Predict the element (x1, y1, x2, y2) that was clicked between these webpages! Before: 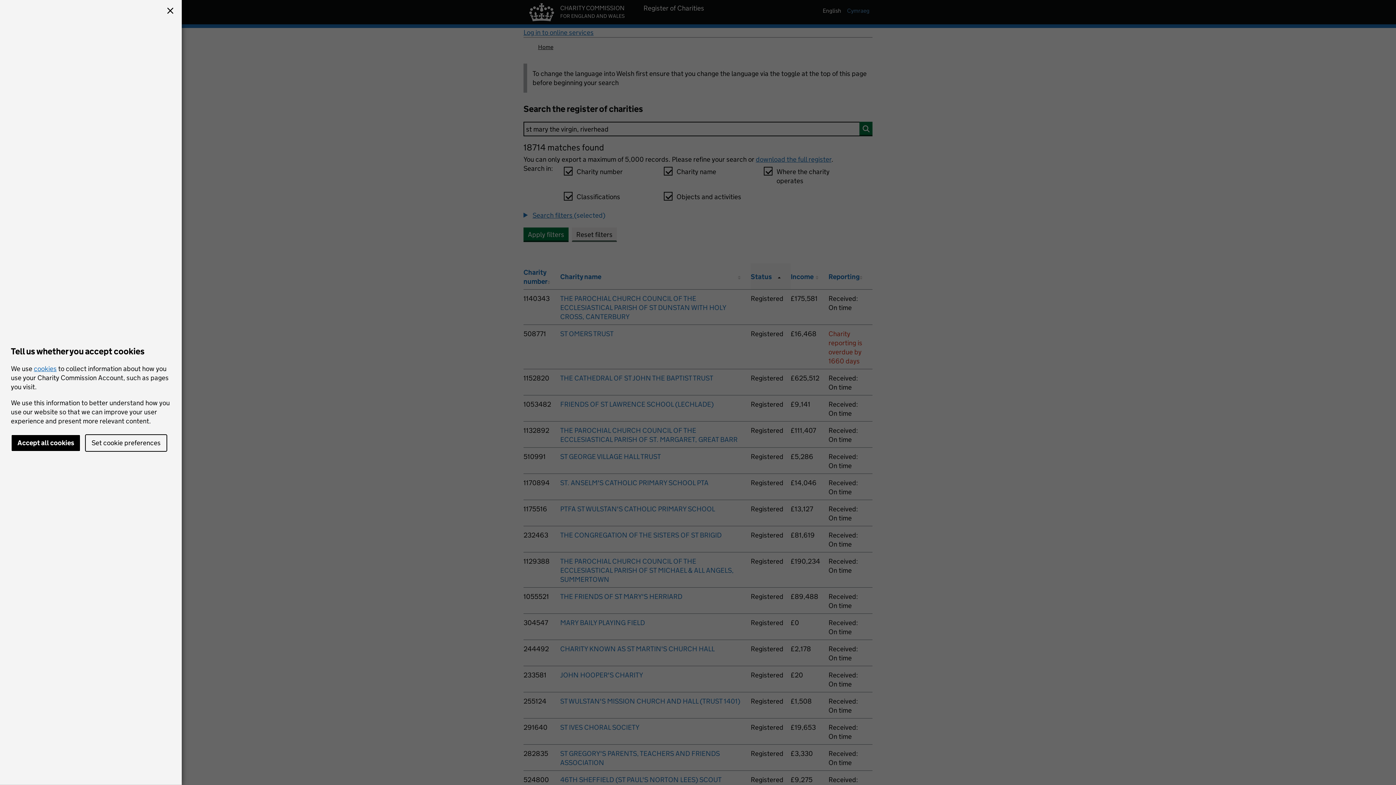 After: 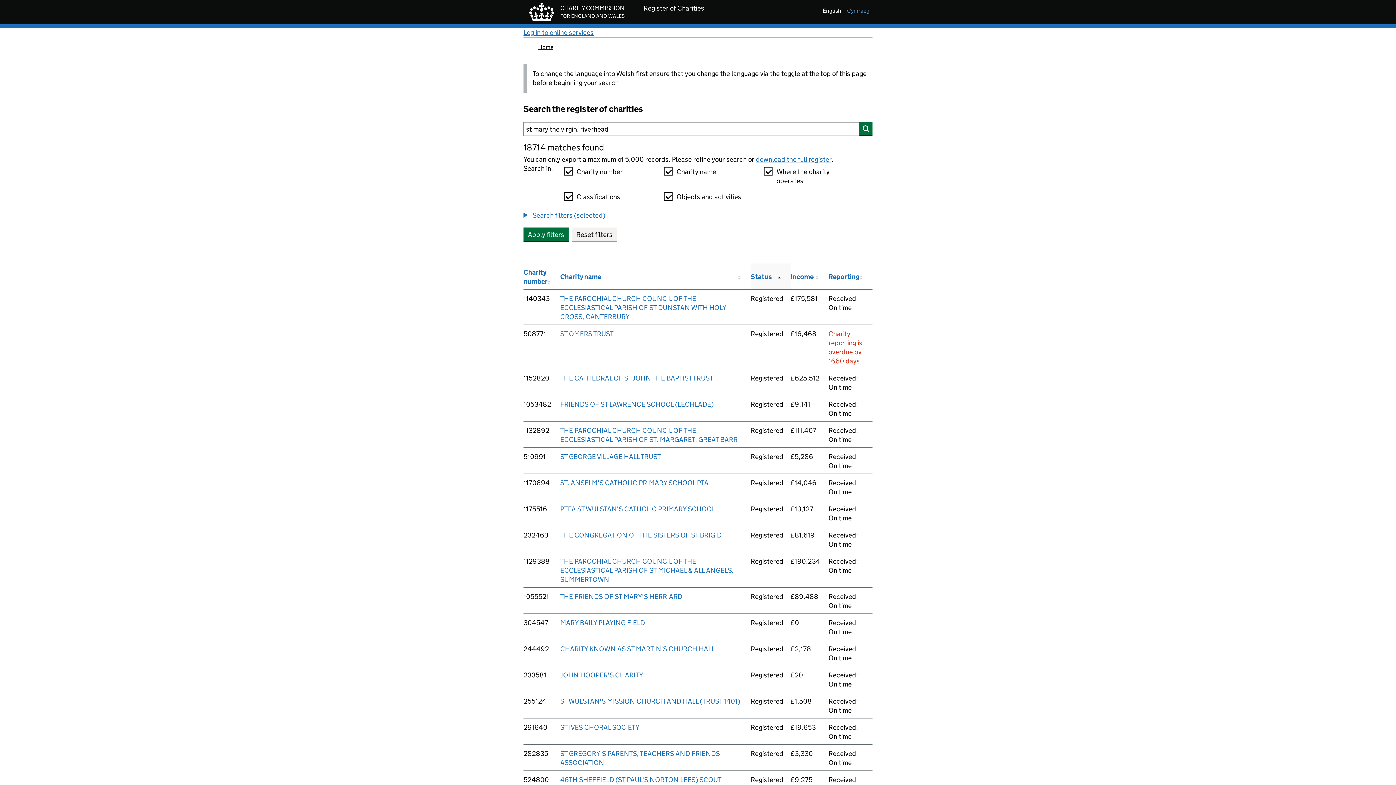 Action: bbox: (10, 434, 80, 452) label: Accept all cookies